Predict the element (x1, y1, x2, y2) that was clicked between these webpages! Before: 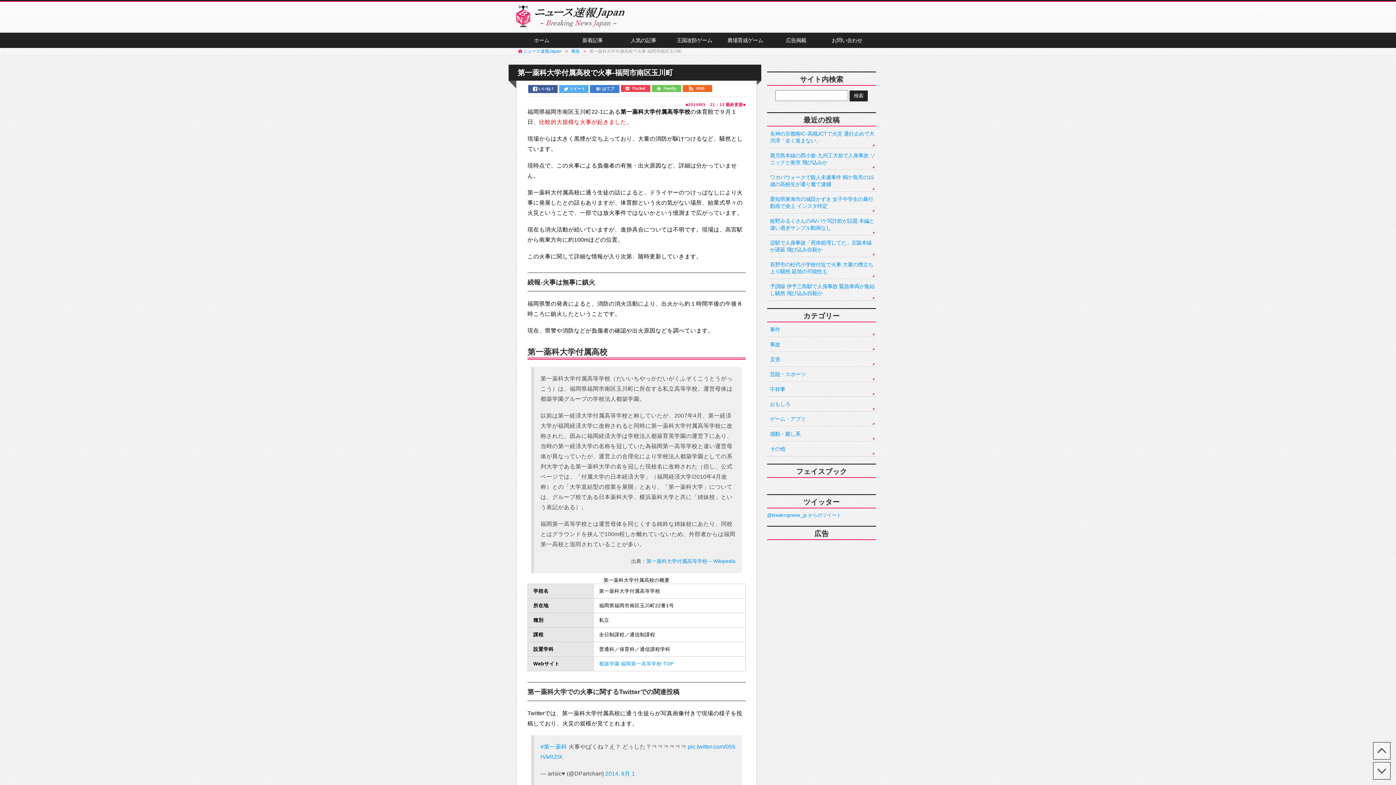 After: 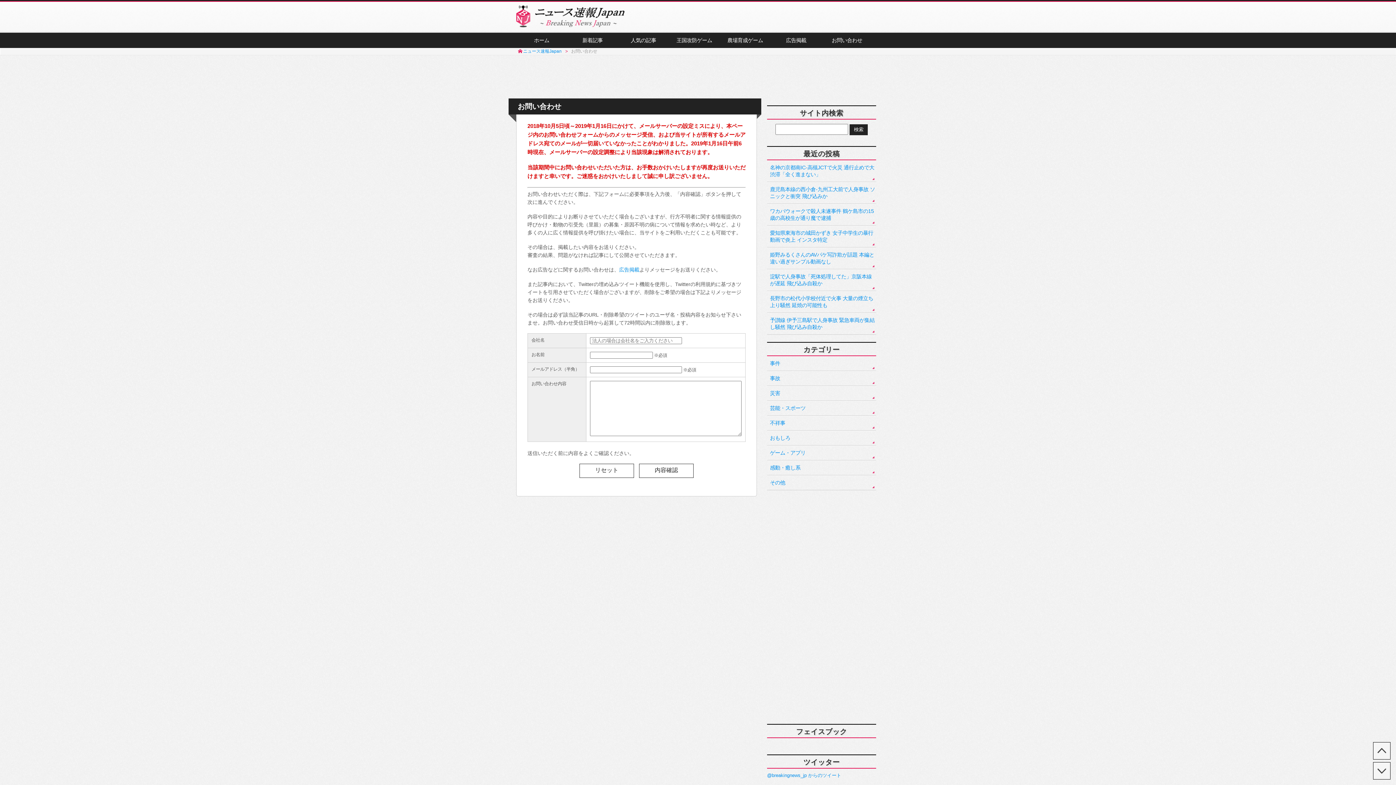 Action: label: お問い合わせ bbox: (821, 32, 872, 47)